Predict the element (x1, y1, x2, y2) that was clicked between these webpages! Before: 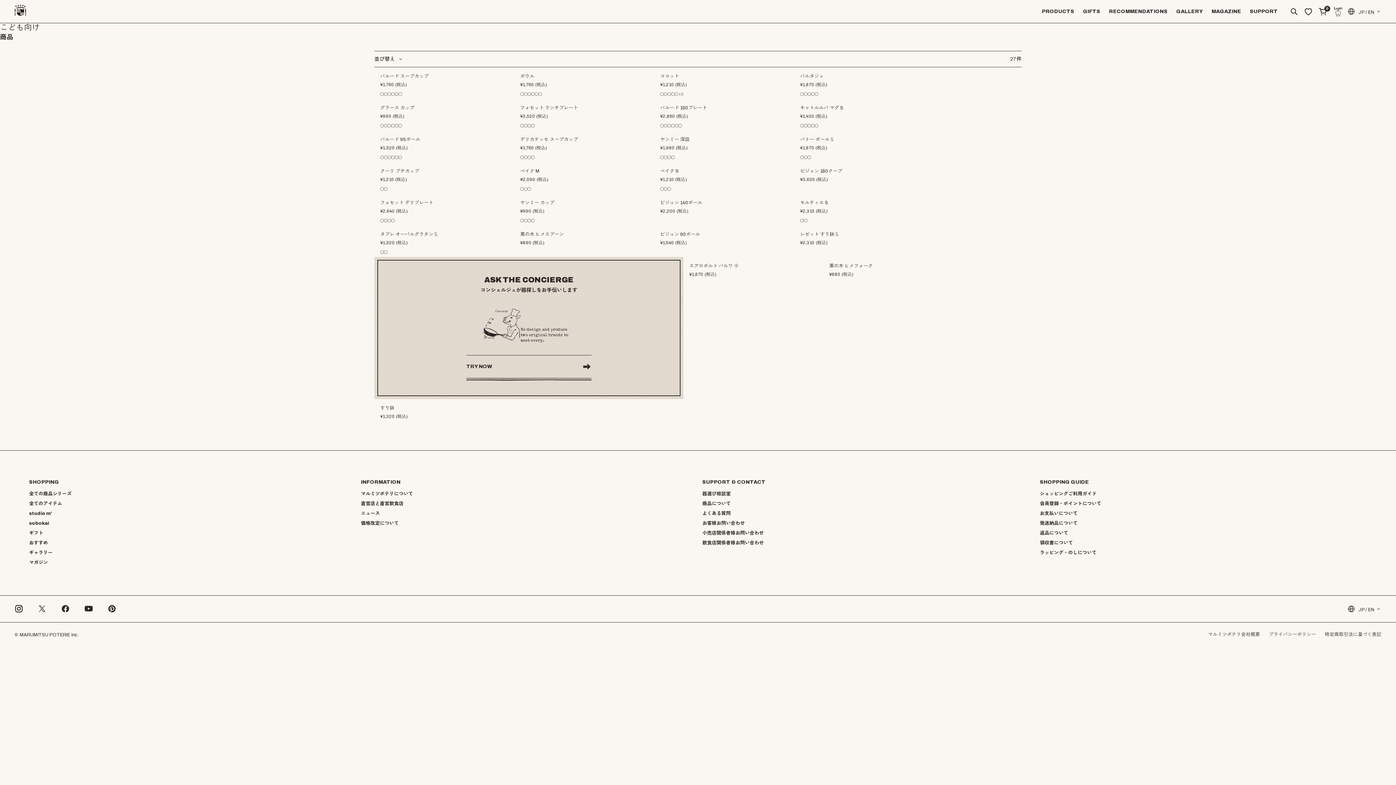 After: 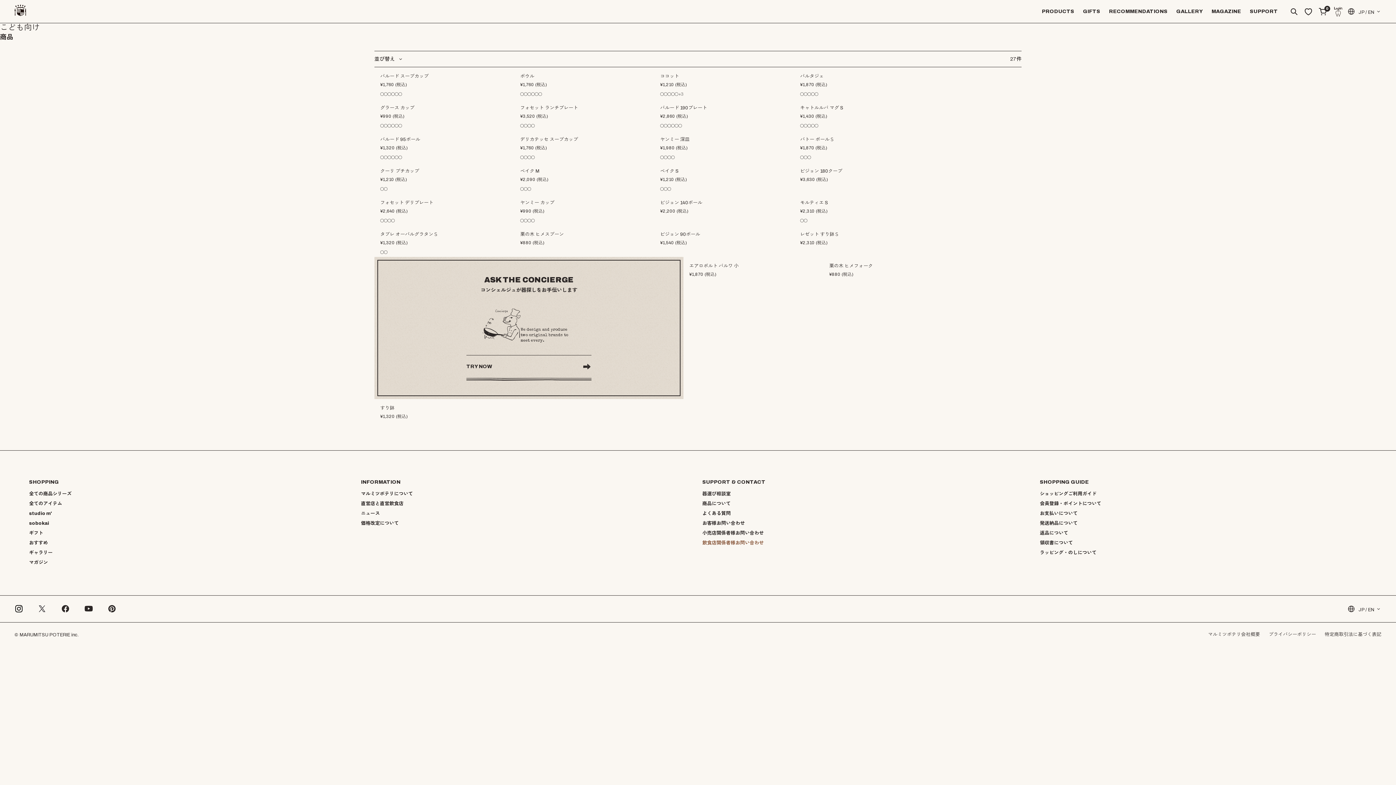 Action: label: 飲食店関係者様お問い合わせ bbox: (702, 540, 764, 545)